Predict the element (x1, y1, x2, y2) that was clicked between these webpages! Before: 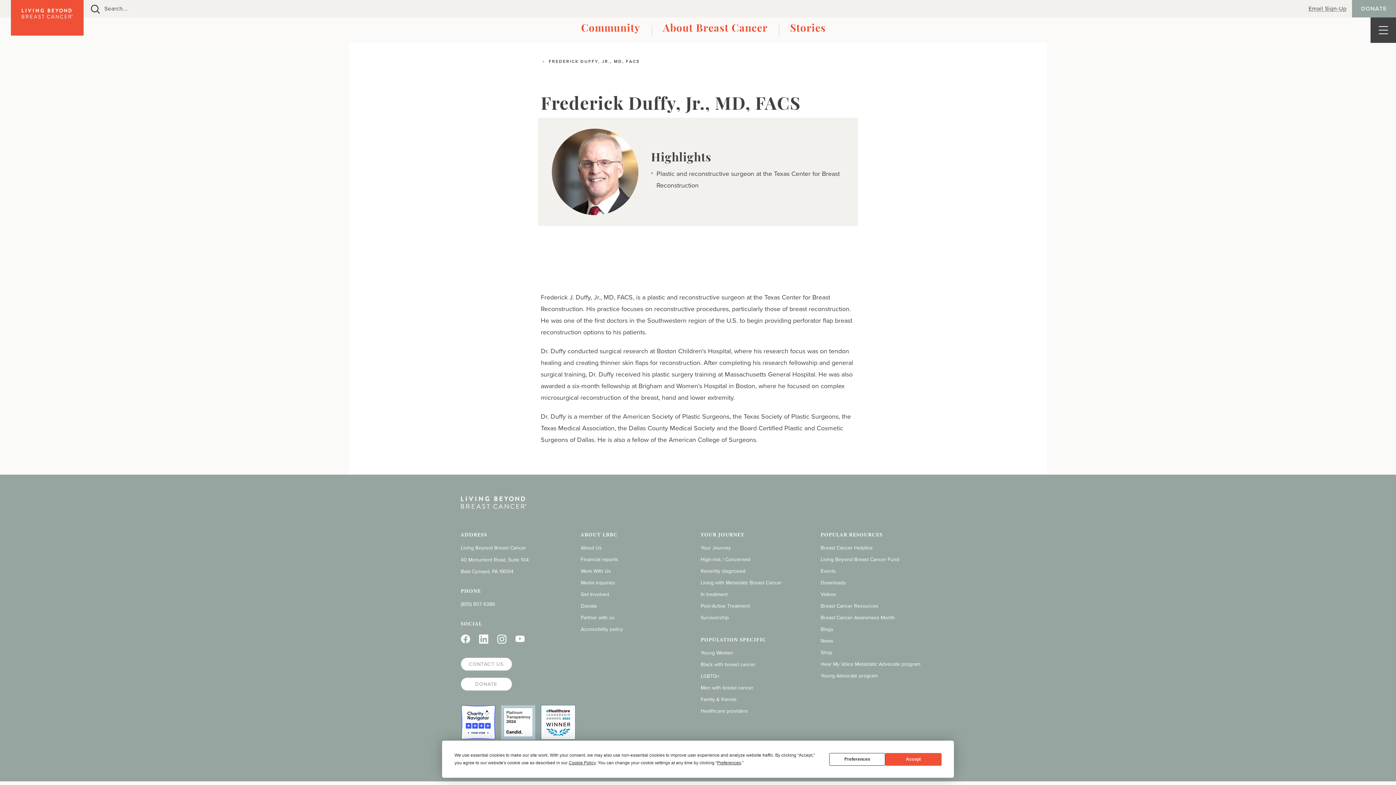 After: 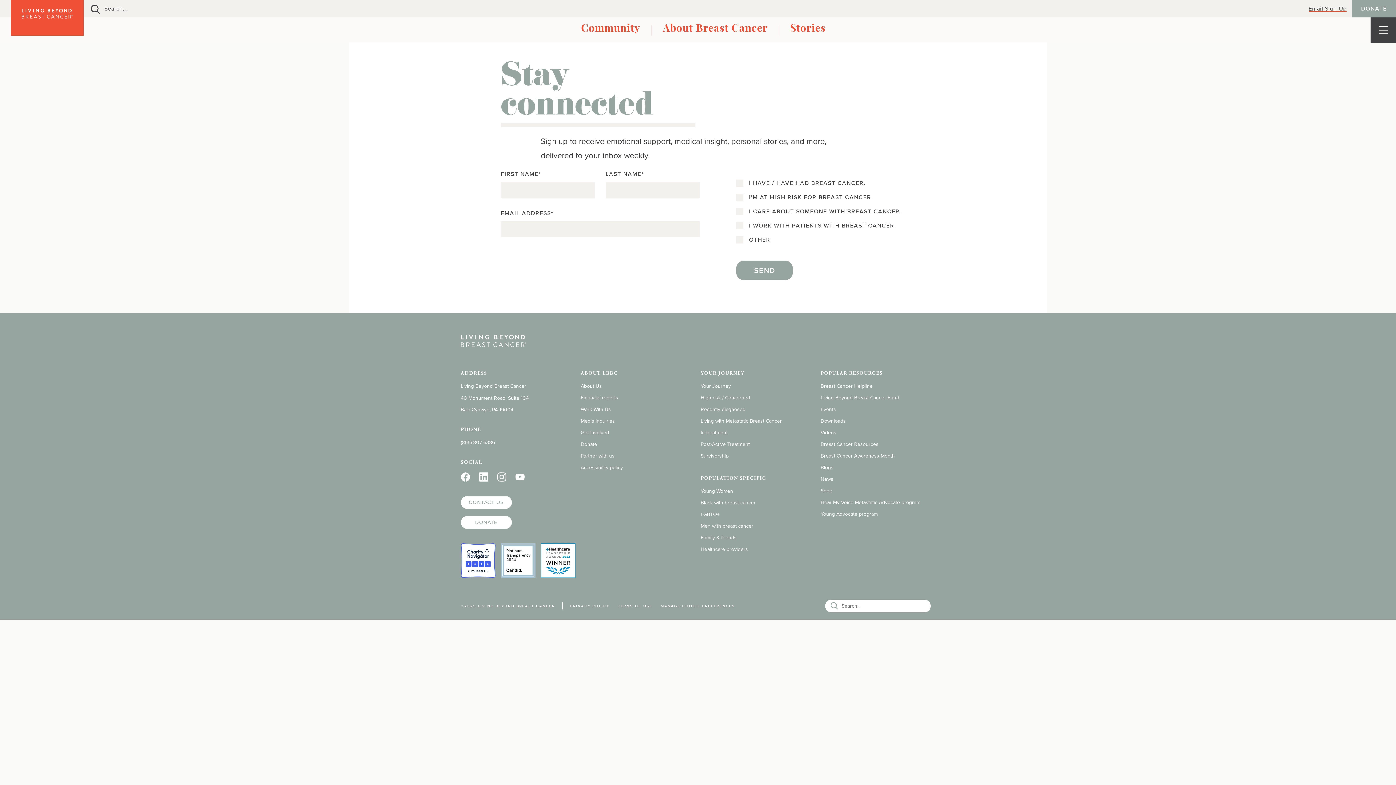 Action: bbox: (1303, 2, 1352, 15) label: Email Sign-Up